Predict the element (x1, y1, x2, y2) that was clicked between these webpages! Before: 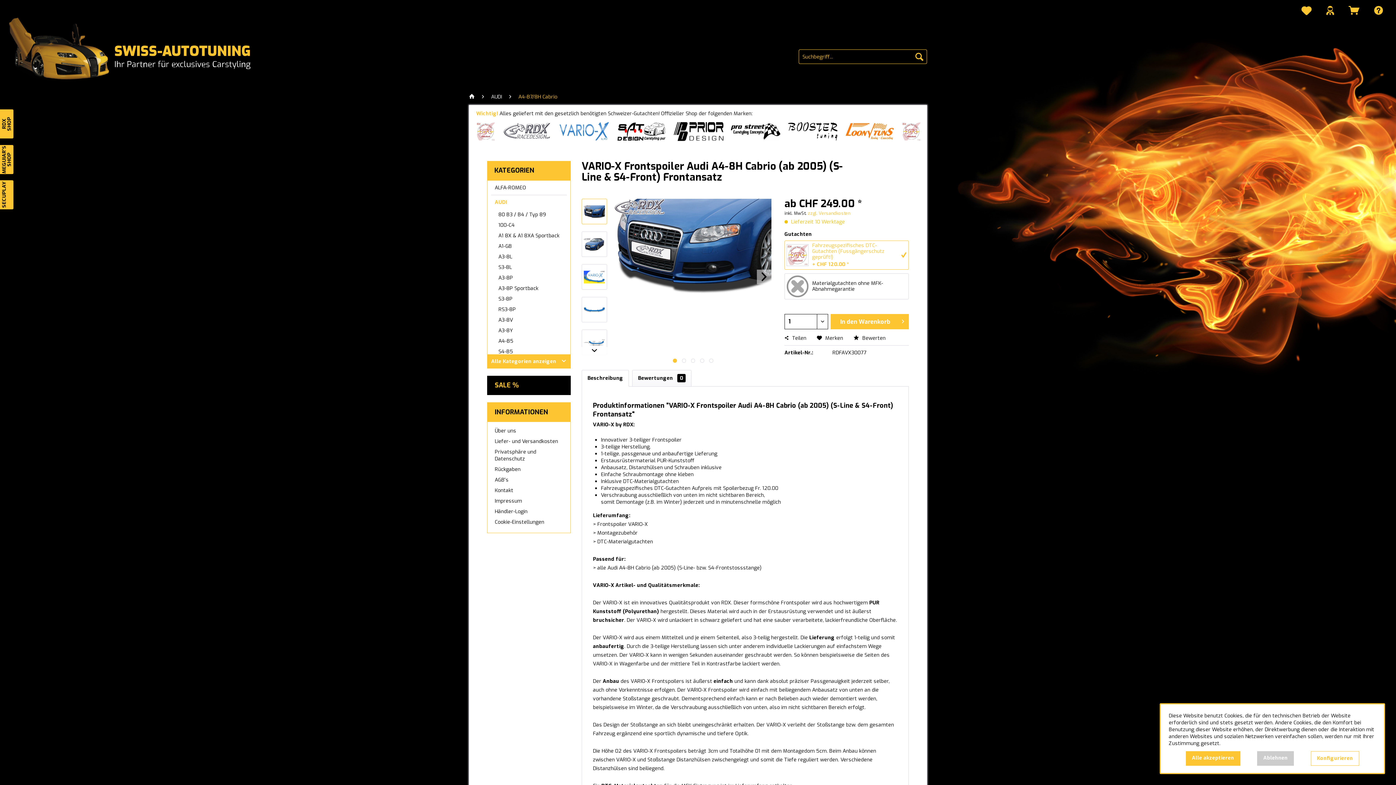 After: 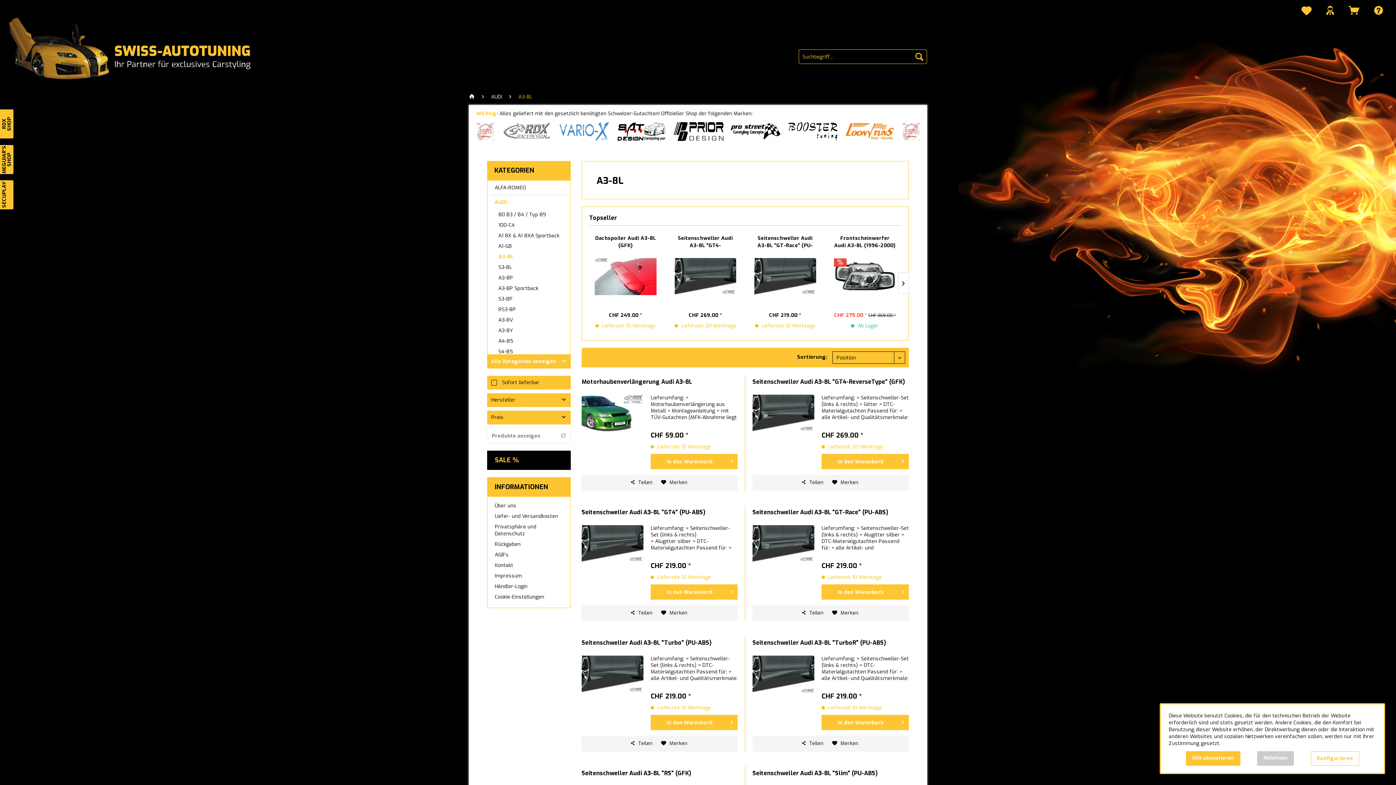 Action: label: A3-8L bbox: (494, 251, 566, 262)